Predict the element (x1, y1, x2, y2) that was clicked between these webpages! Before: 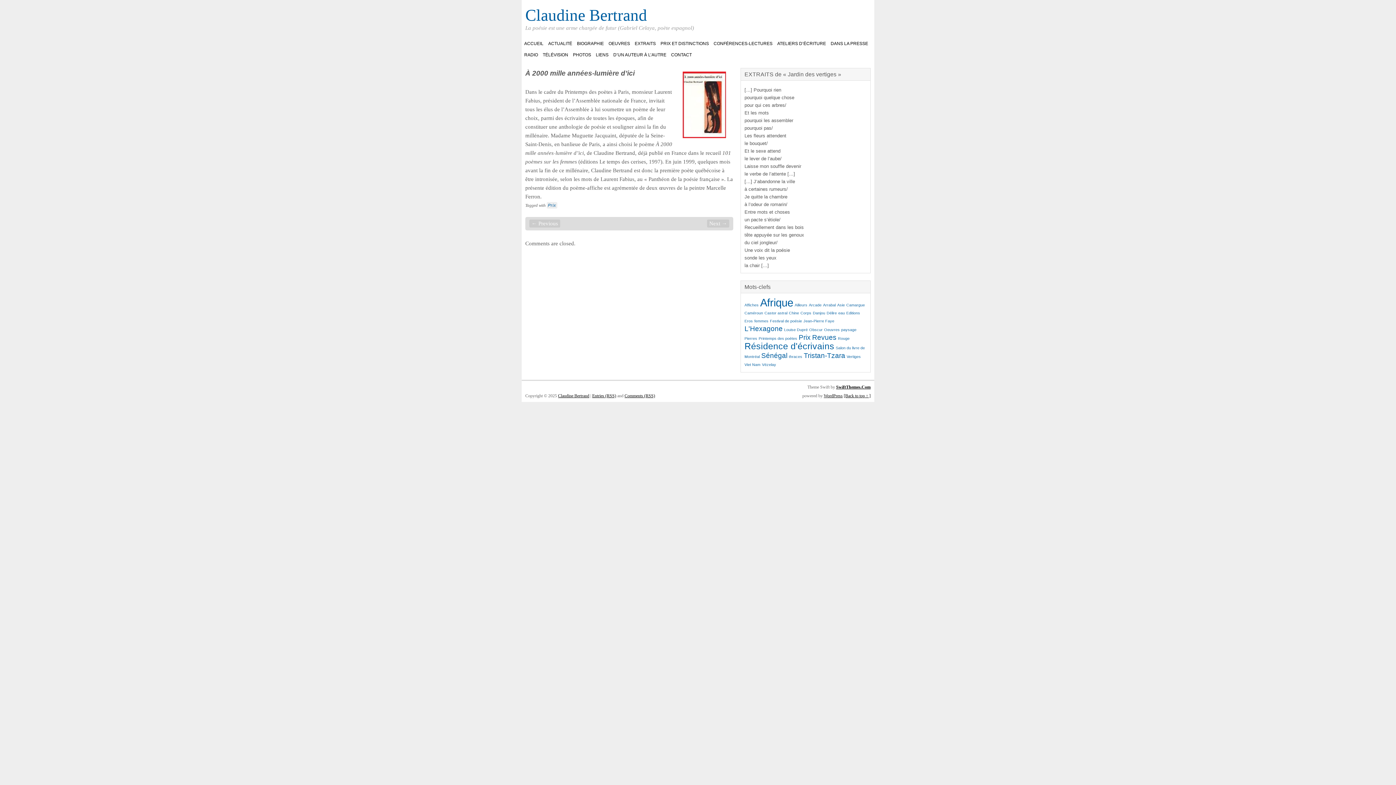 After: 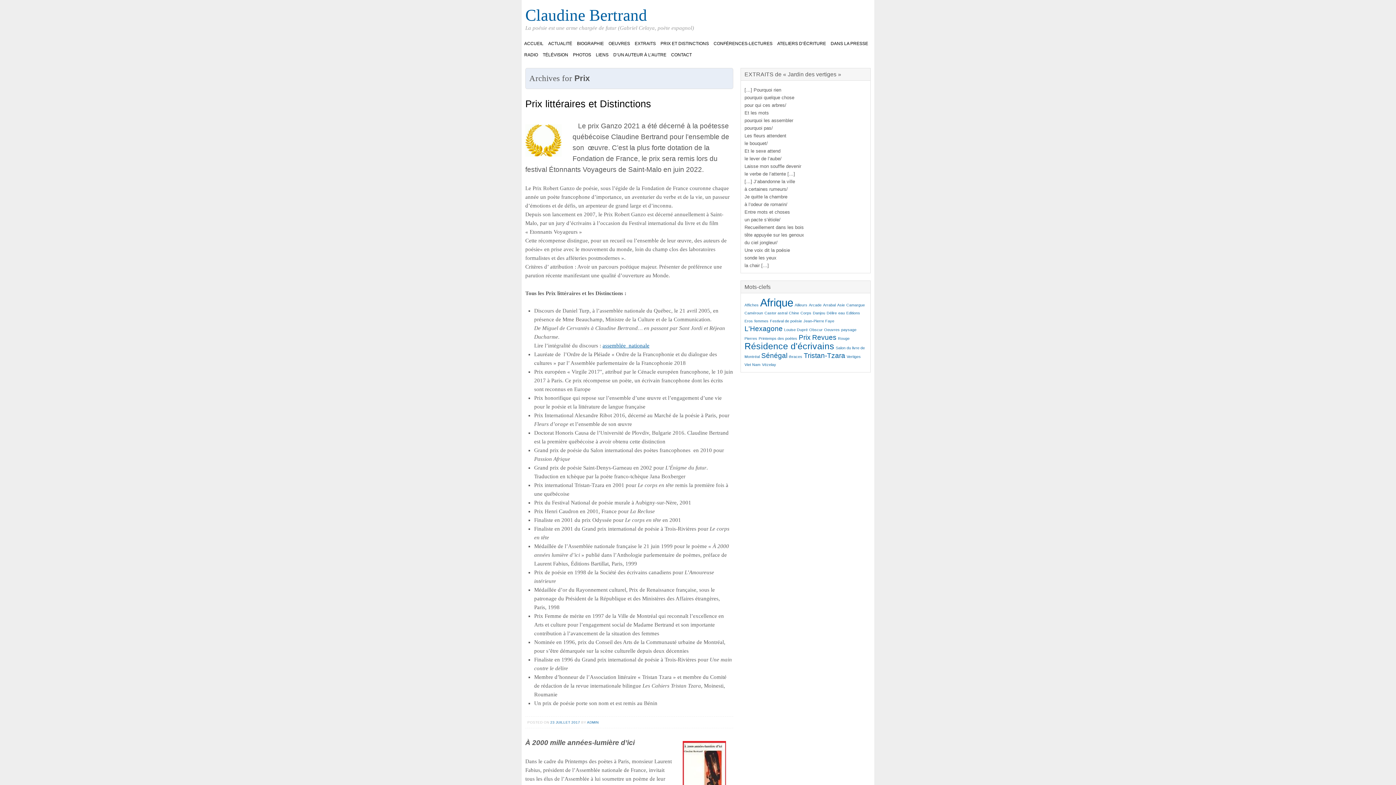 Action: bbox: (546, 202, 557, 208) label: Prix